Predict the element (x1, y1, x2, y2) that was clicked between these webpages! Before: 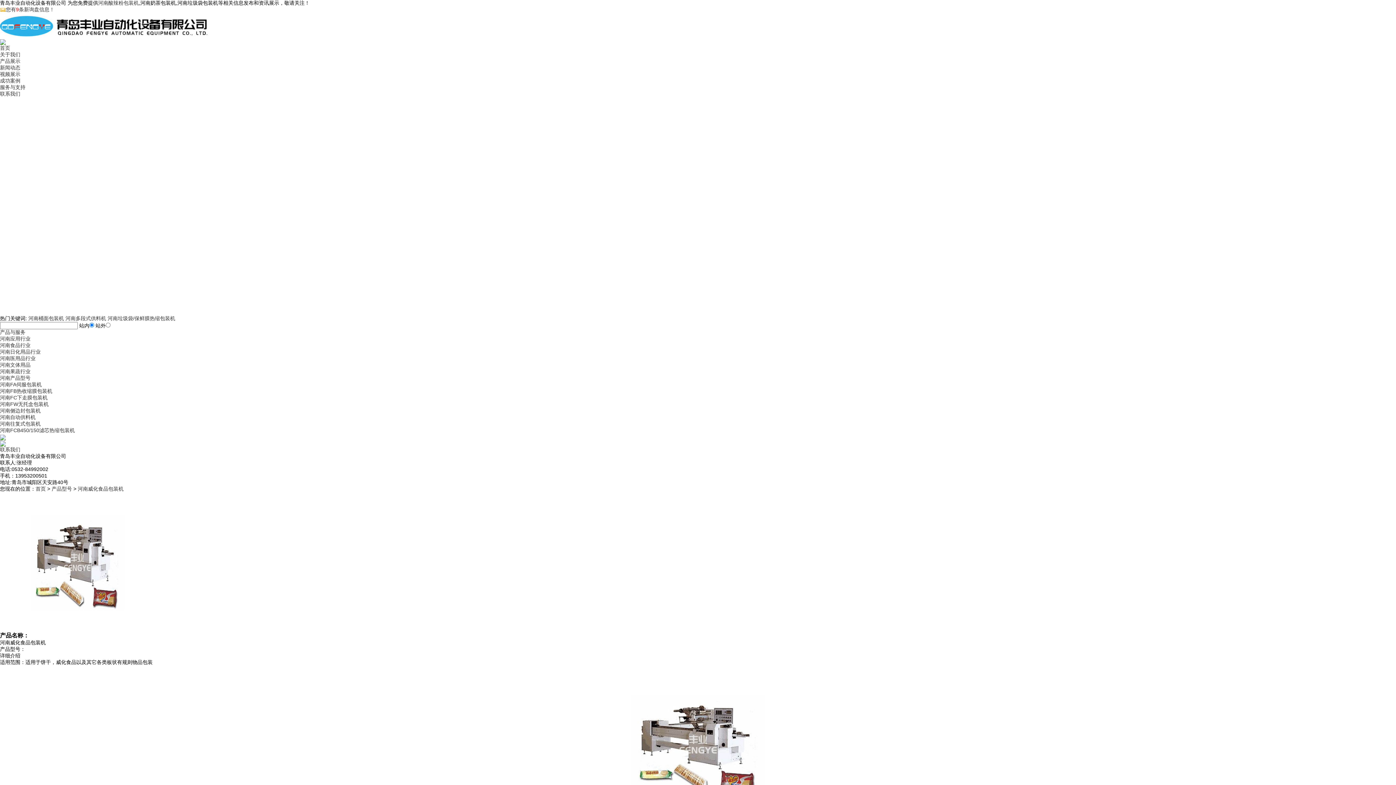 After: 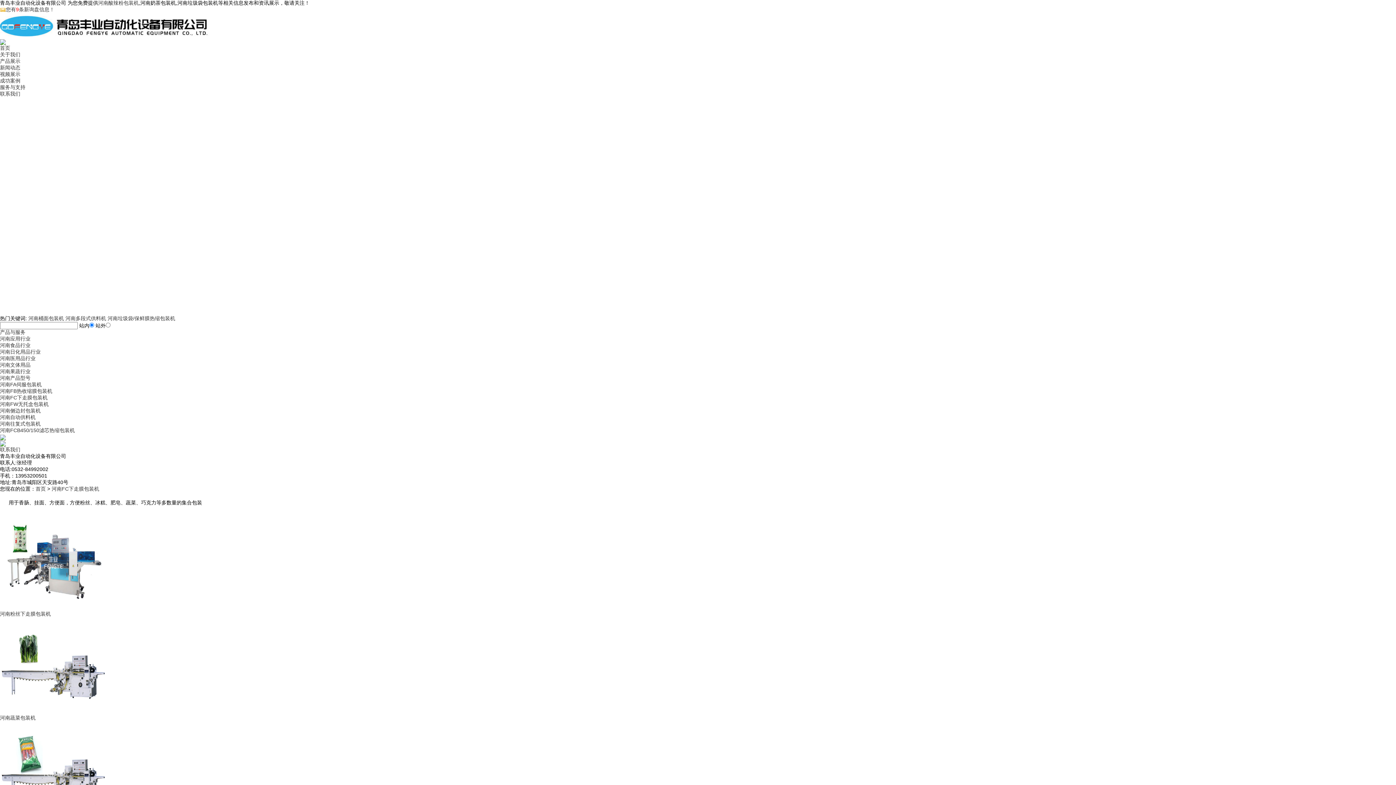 Action: bbox: (0, 395, 47, 400) label: 河南FC下走膜包装机